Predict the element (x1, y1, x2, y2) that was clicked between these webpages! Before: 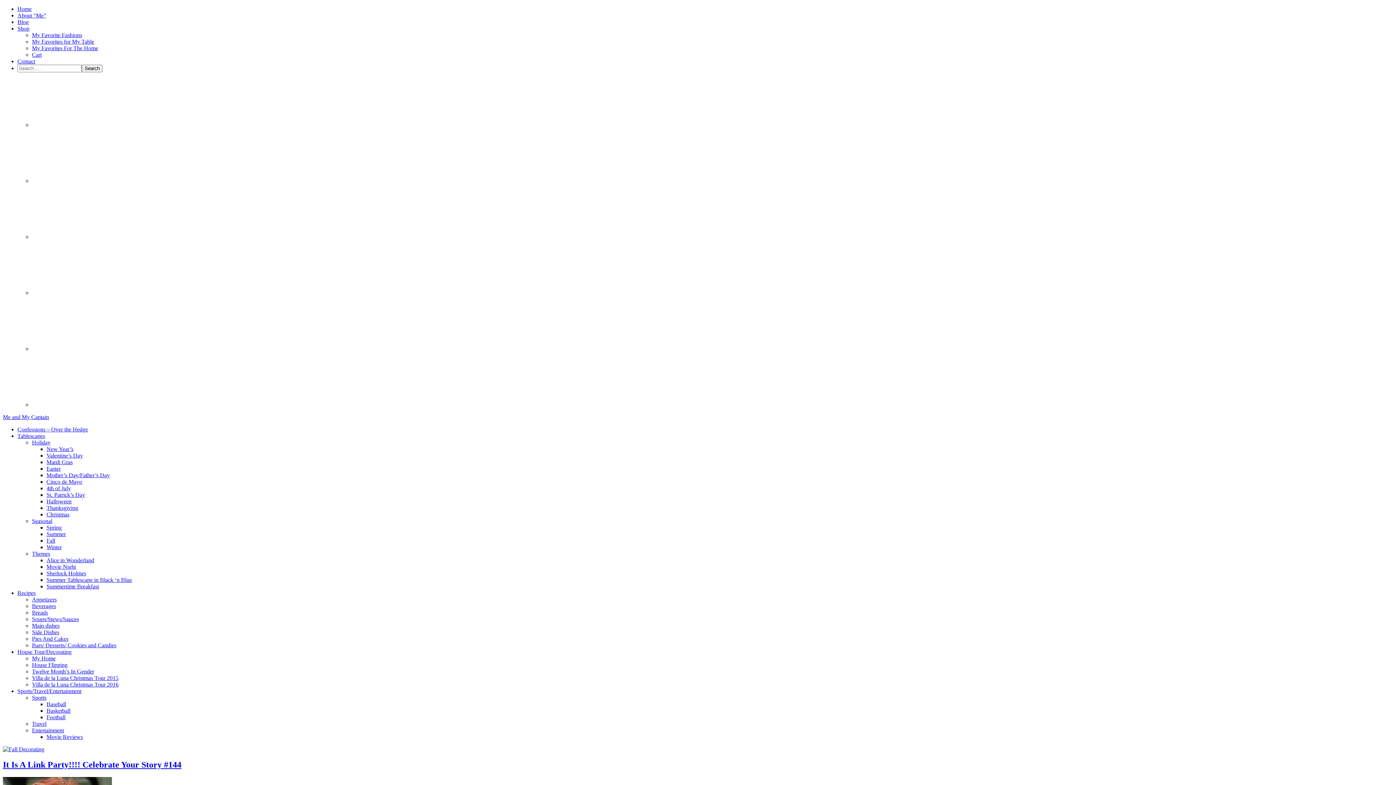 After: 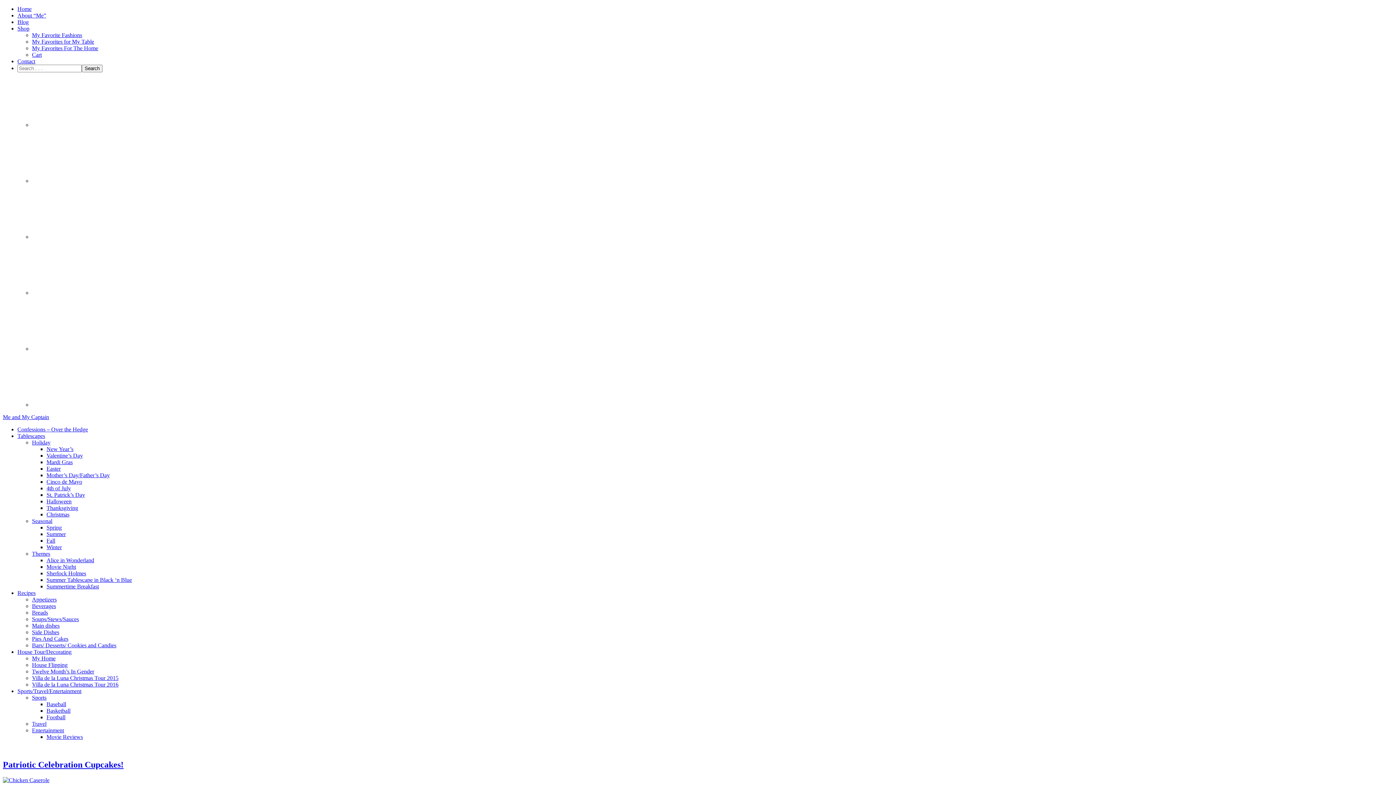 Action: label: Confessions – Over the Hedge bbox: (17, 426, 88, 432)